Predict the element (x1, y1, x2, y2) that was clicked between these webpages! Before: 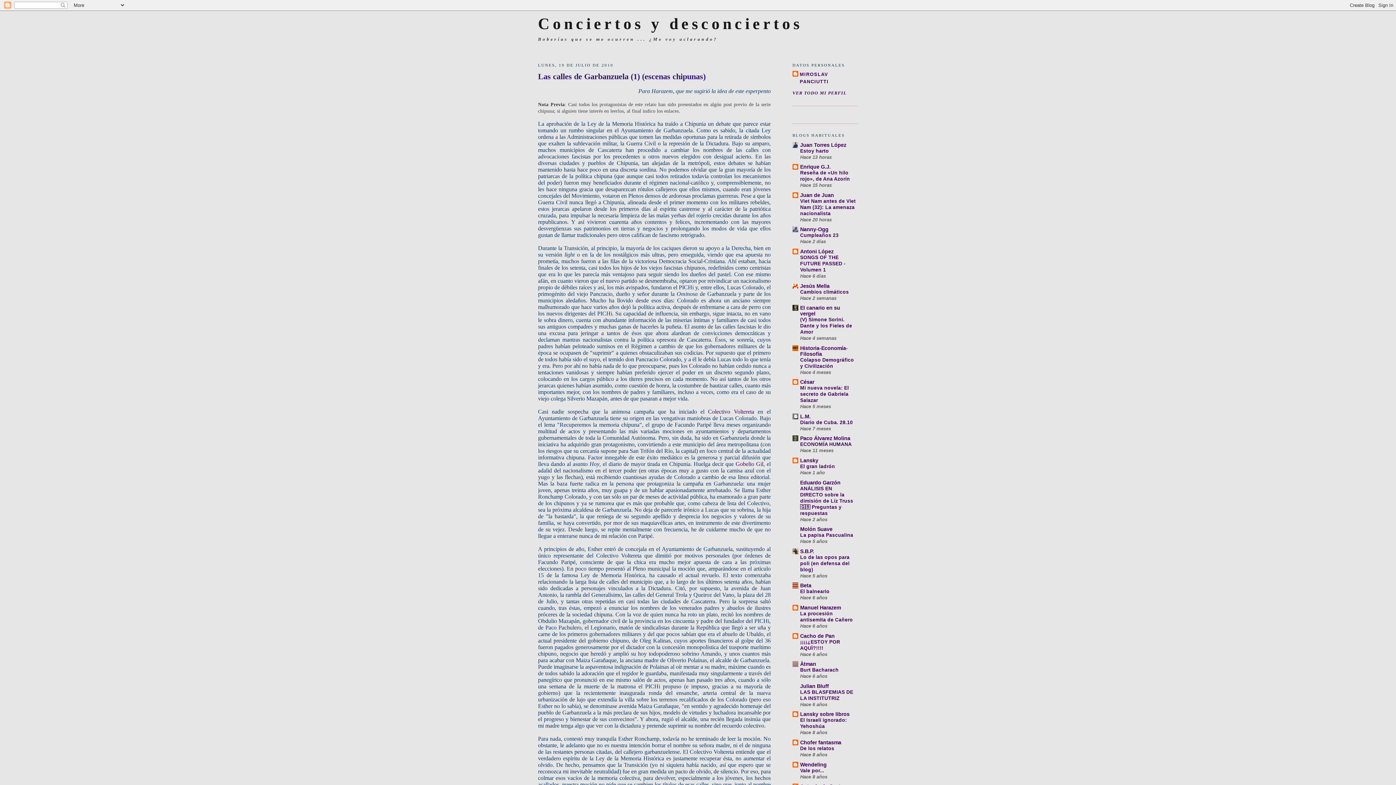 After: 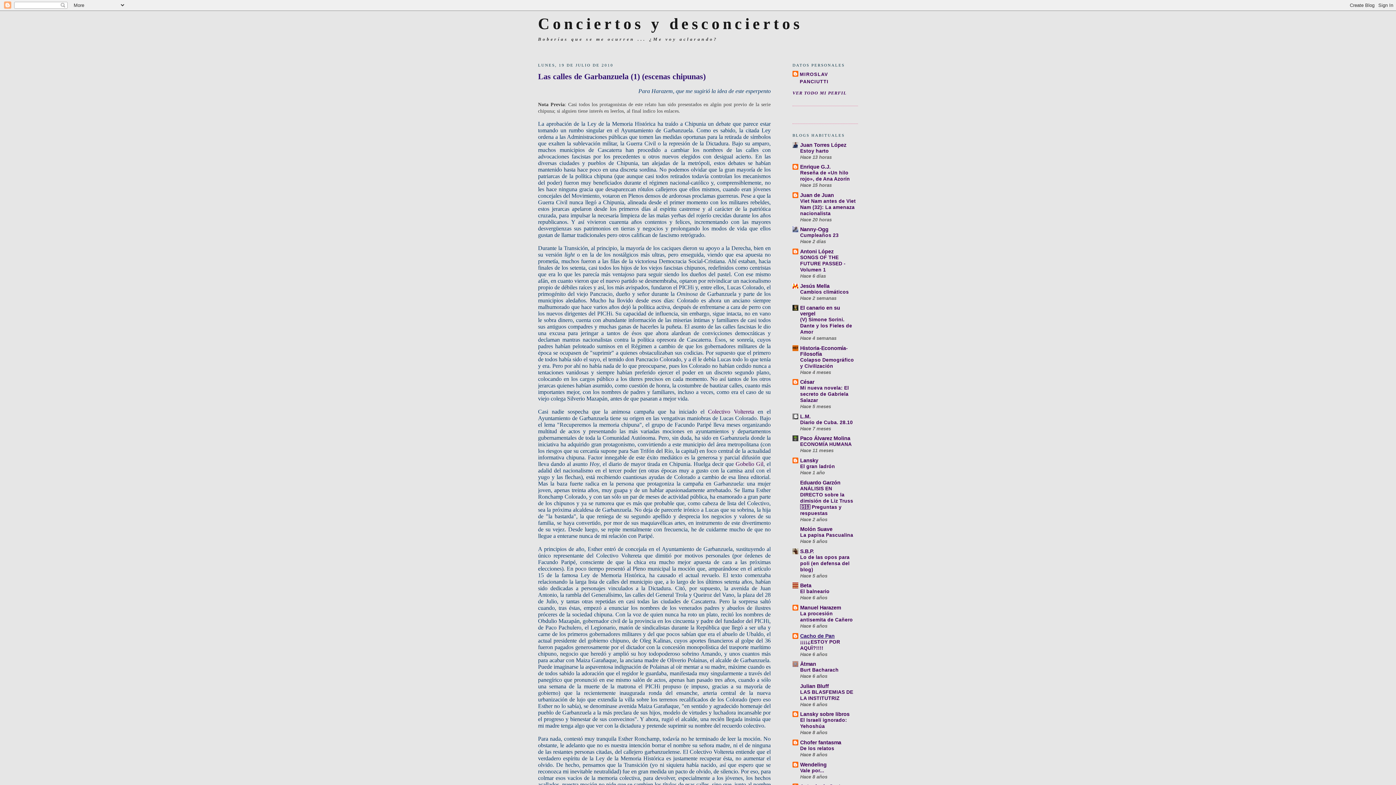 Action: bbox: (800, 633, 834, 639) label: Cacho de Pan